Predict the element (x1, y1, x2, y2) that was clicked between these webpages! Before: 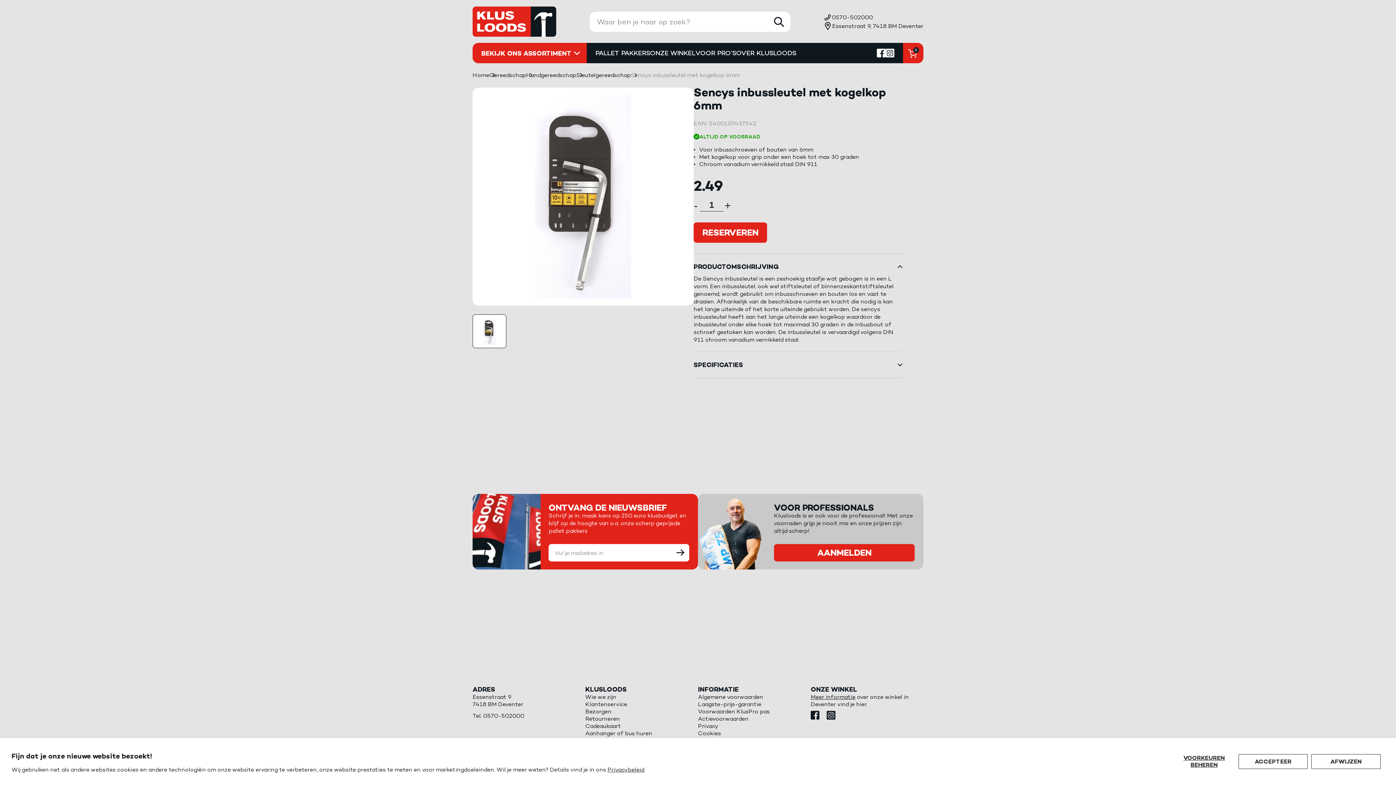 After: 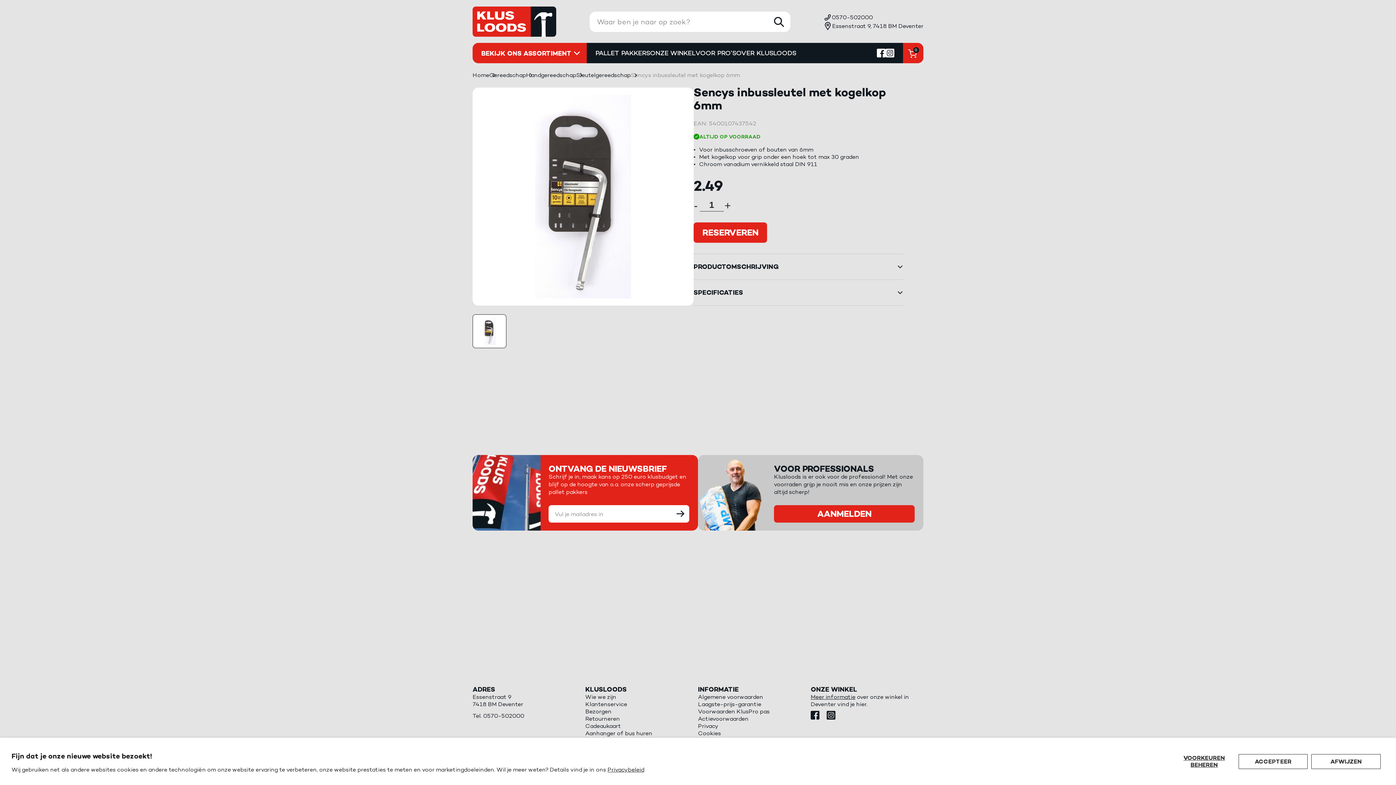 Action: label: PRODUCTOMSCHRIJVING bbox: (693, 253, 903, 274)